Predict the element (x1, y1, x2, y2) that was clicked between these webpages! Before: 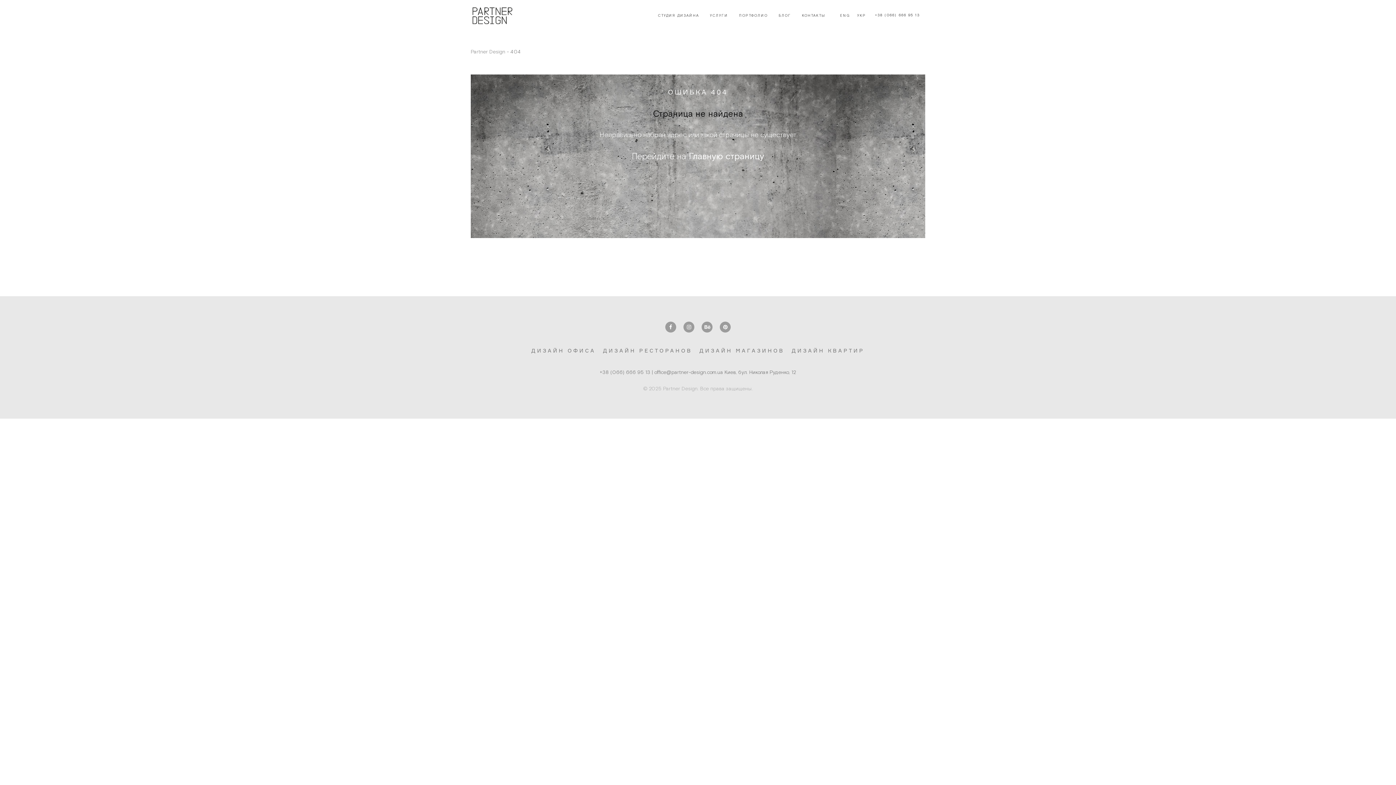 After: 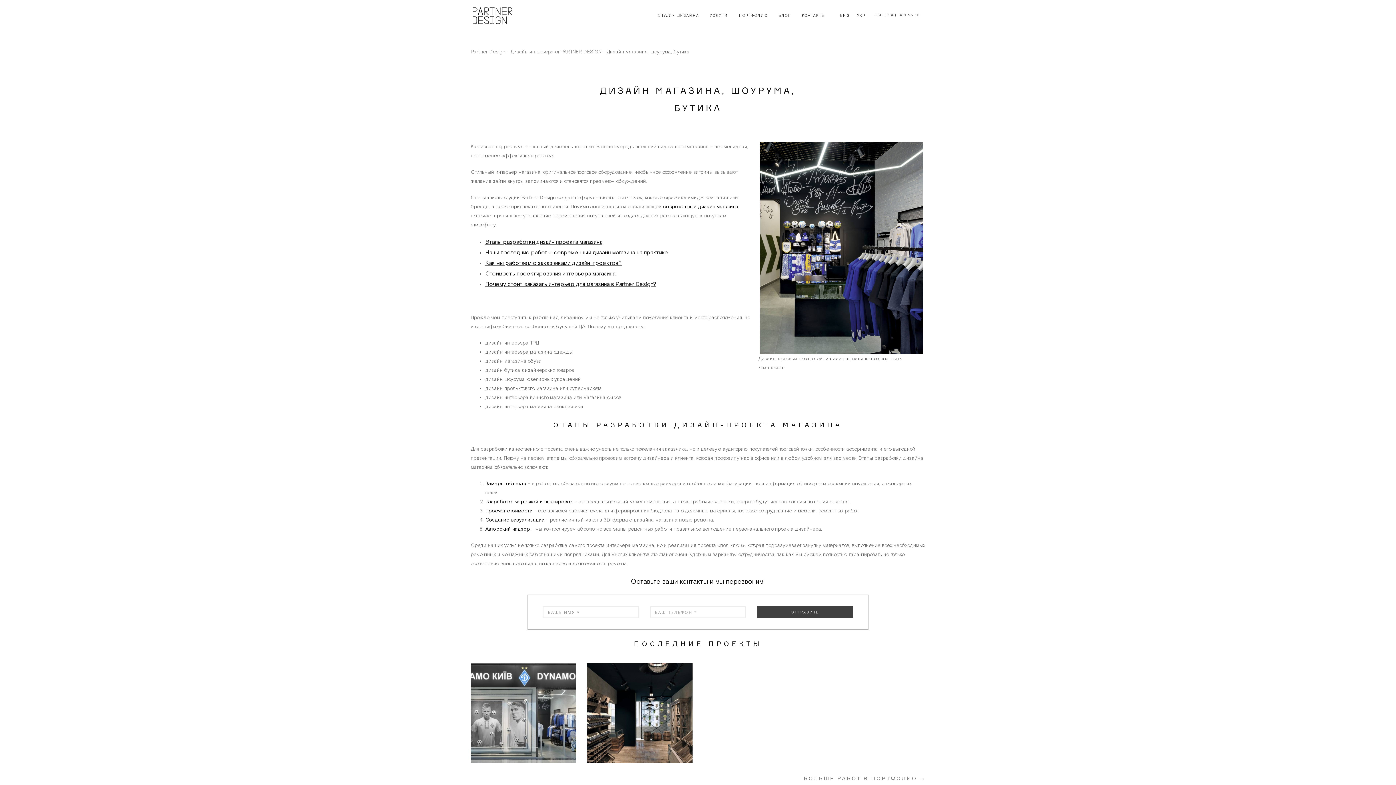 Action: label: ДИЗАЙН МАГАЗИНОВ bbox: (699, 346, 784, 355)